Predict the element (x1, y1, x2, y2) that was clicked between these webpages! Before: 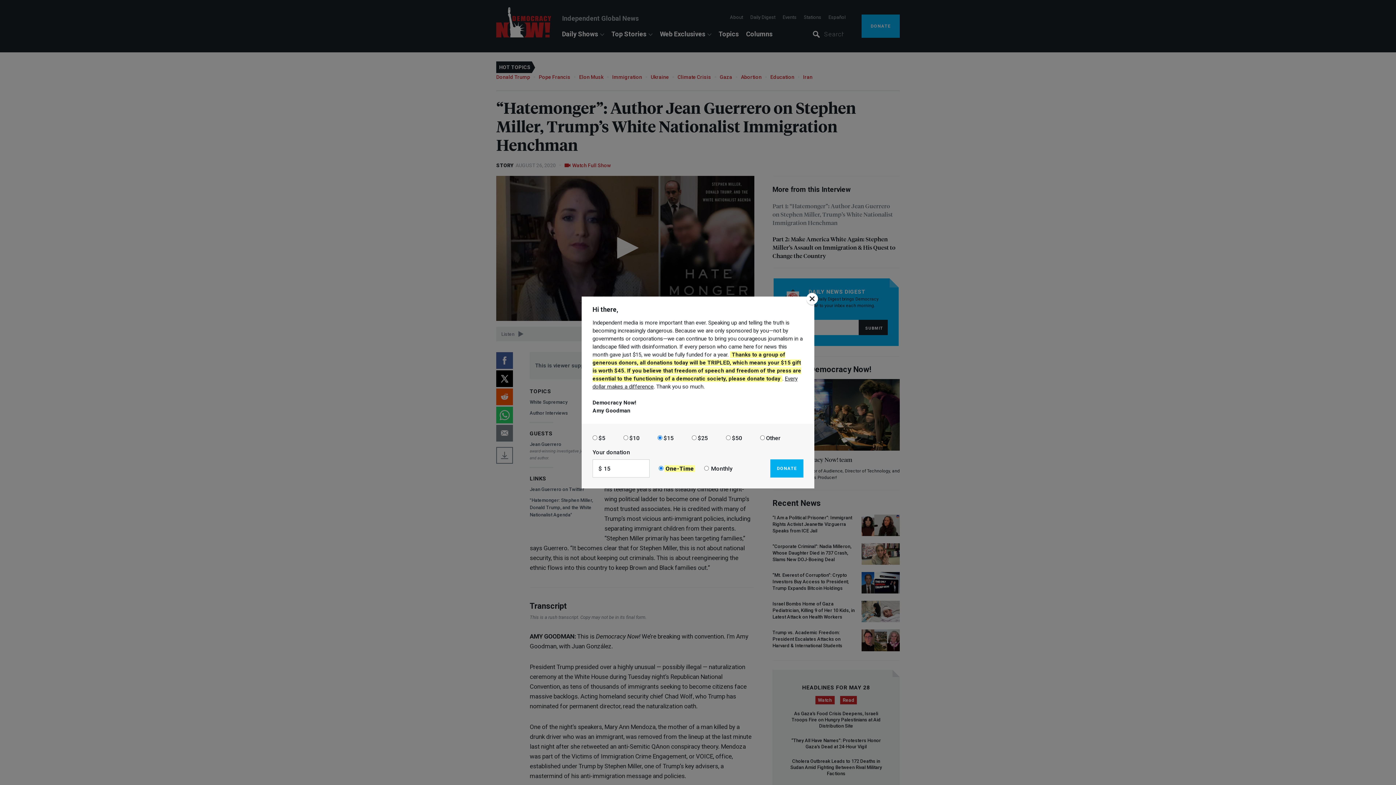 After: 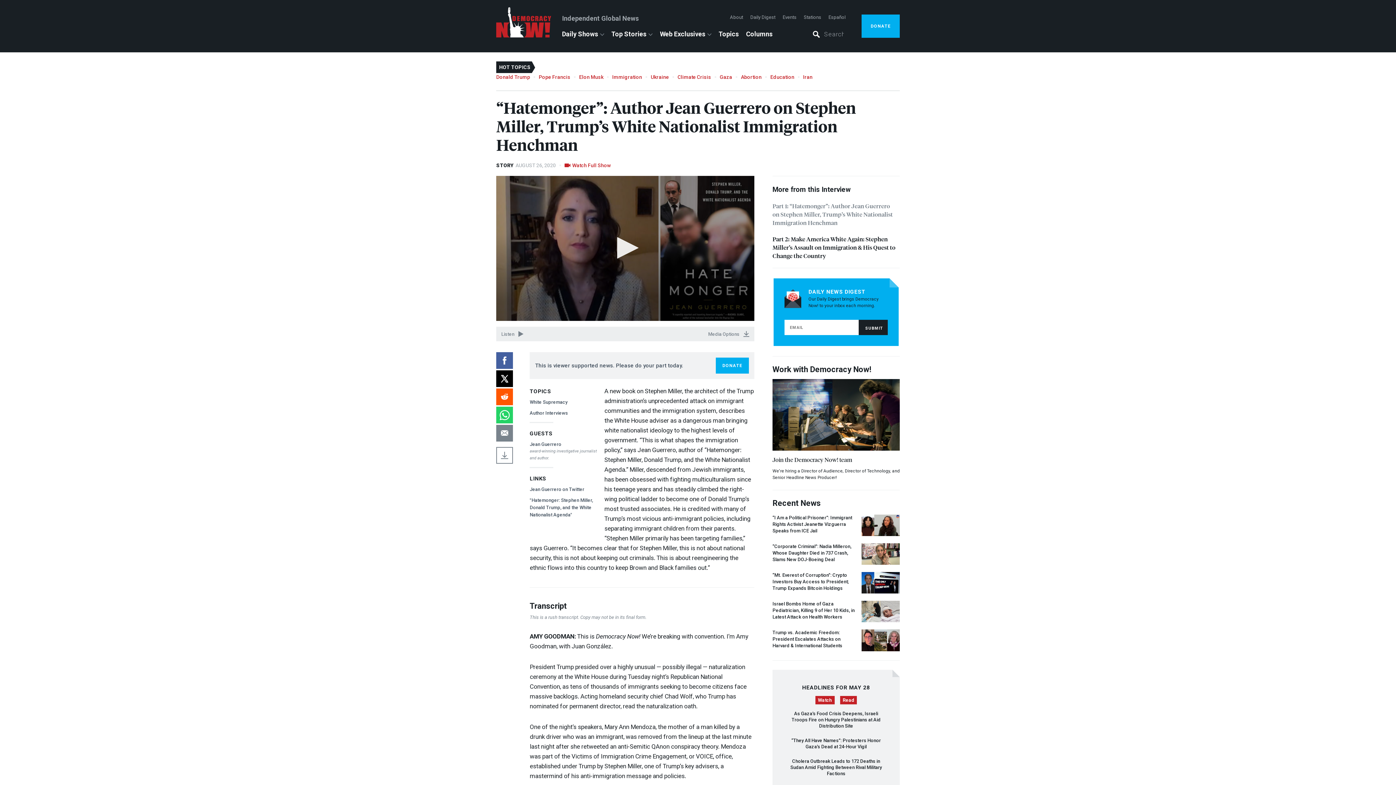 Action: bbox: (806, 293, 818, 305)